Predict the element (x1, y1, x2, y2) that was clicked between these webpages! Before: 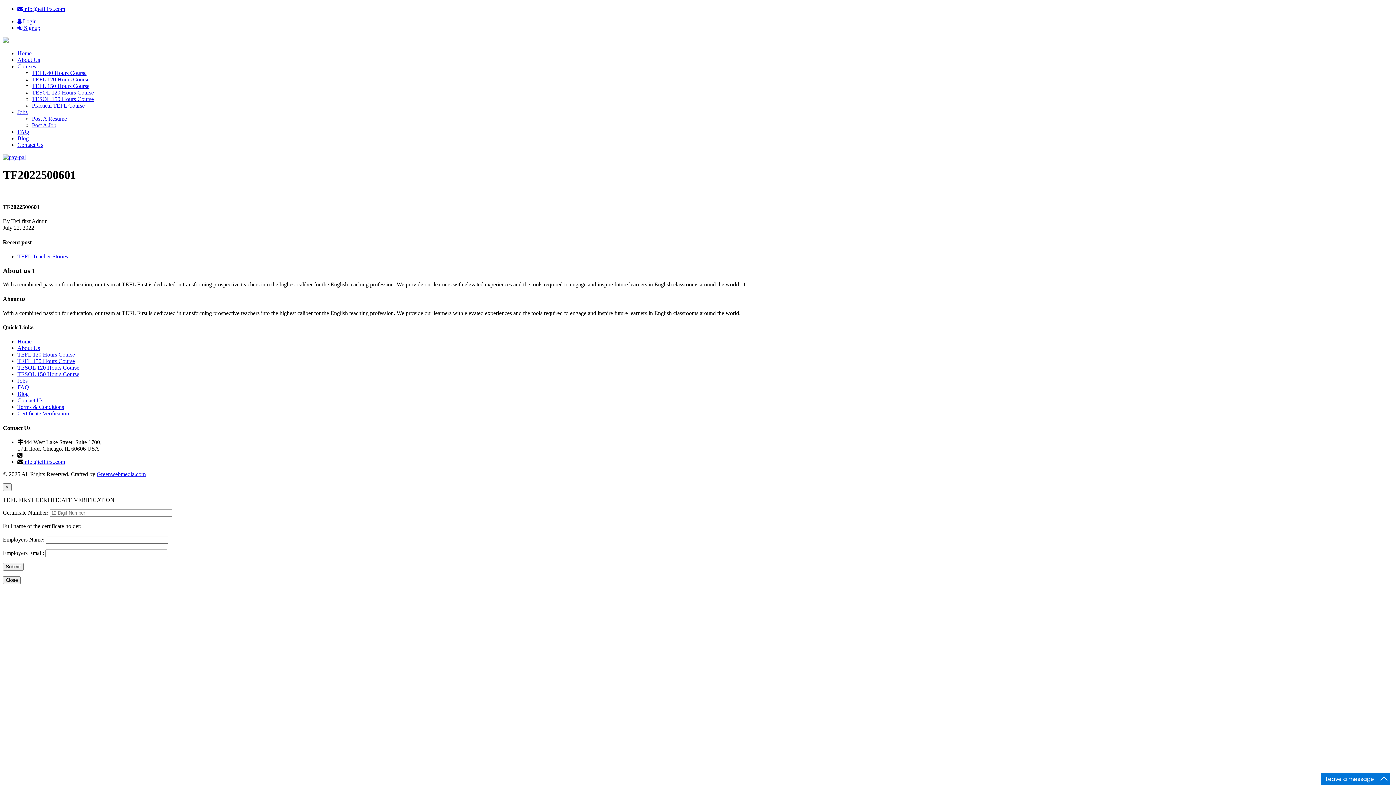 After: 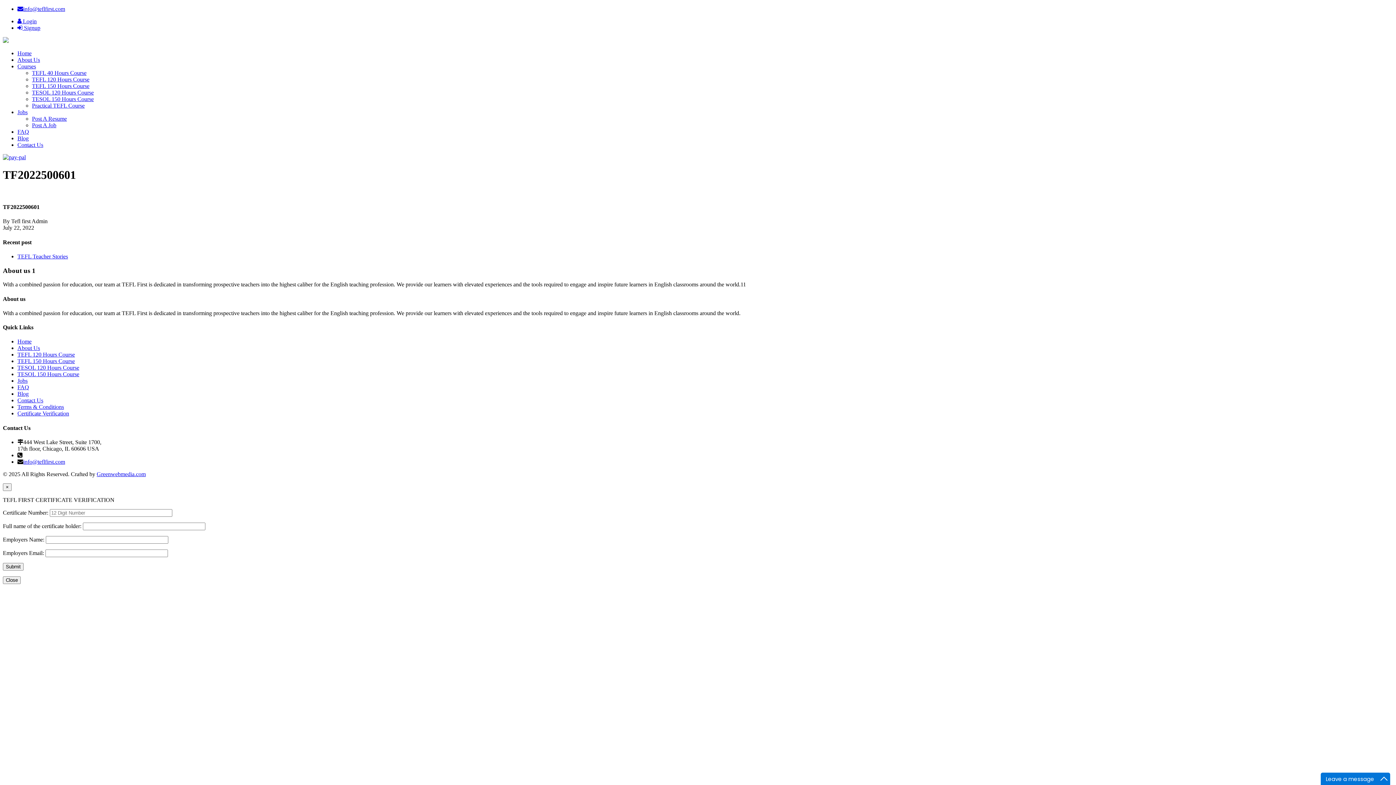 Action: label: Greenwebmedia.com bbox: (96, 471, 145, 477)